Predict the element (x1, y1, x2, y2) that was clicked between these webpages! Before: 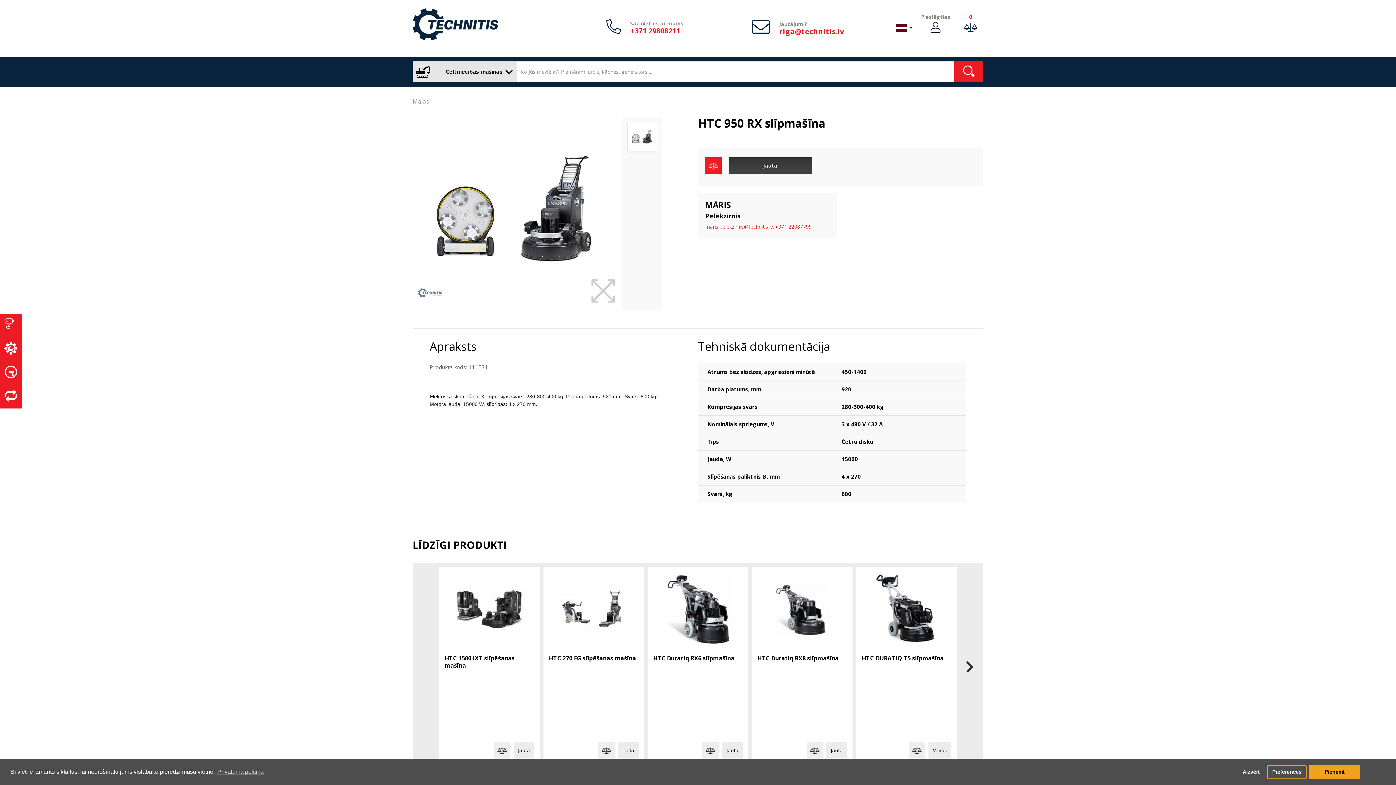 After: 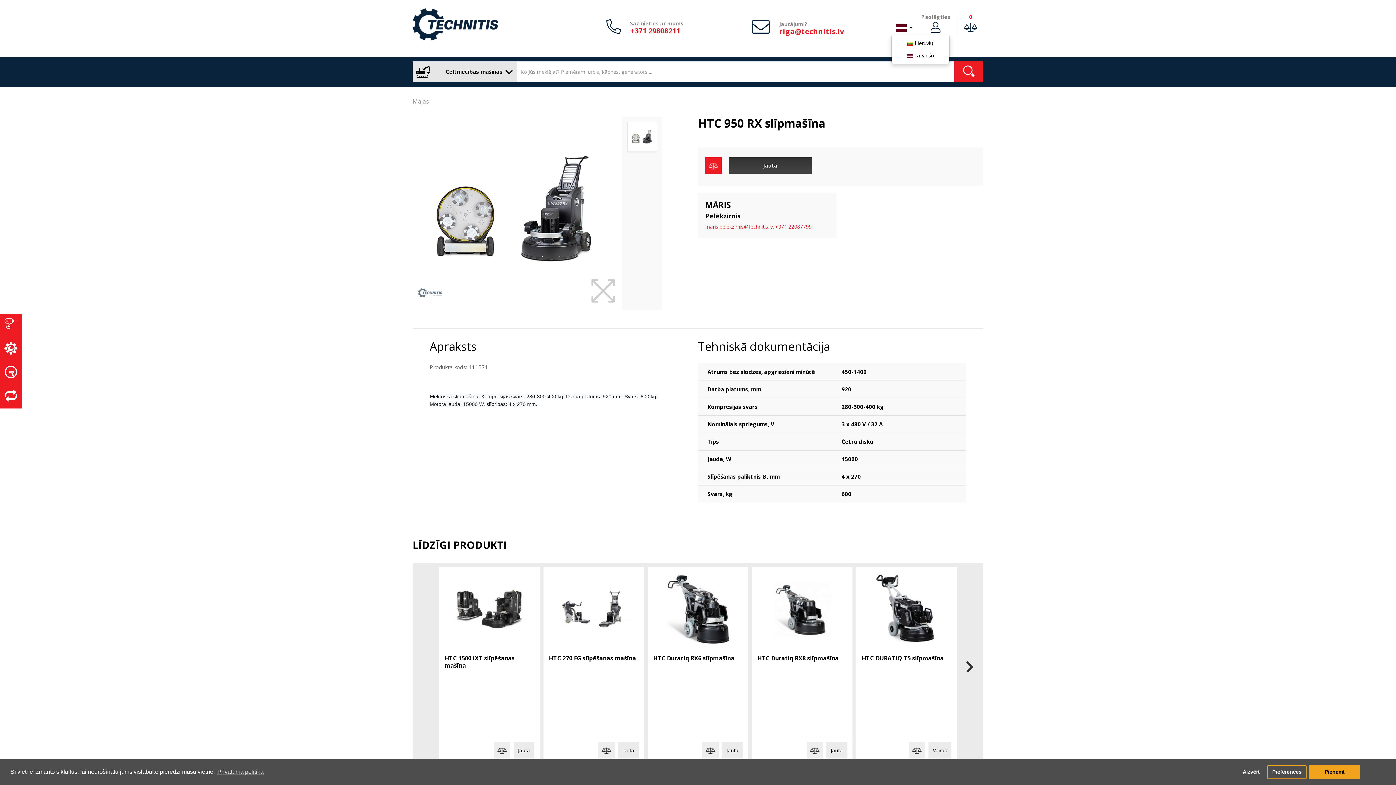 Action: bbox: (891, 23, 917, 34) label:   